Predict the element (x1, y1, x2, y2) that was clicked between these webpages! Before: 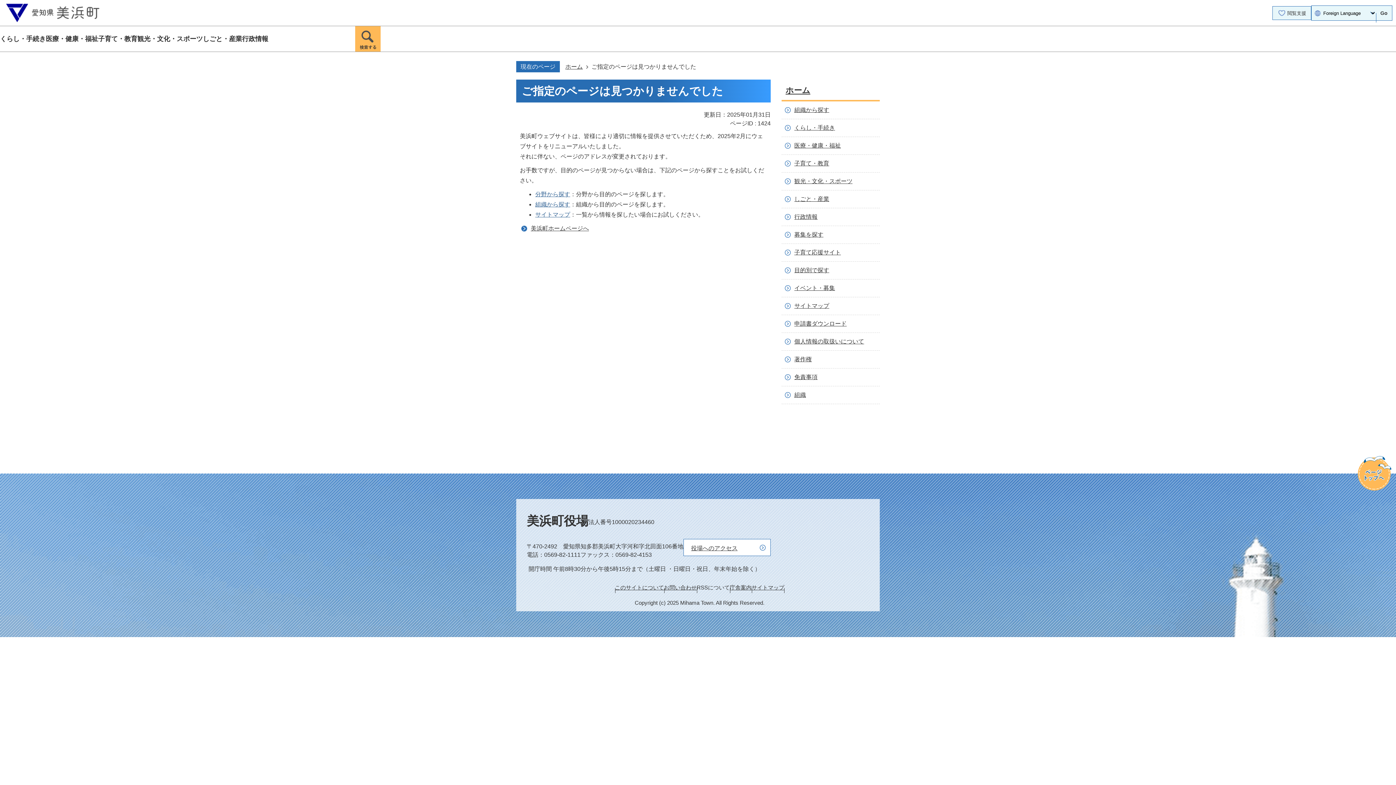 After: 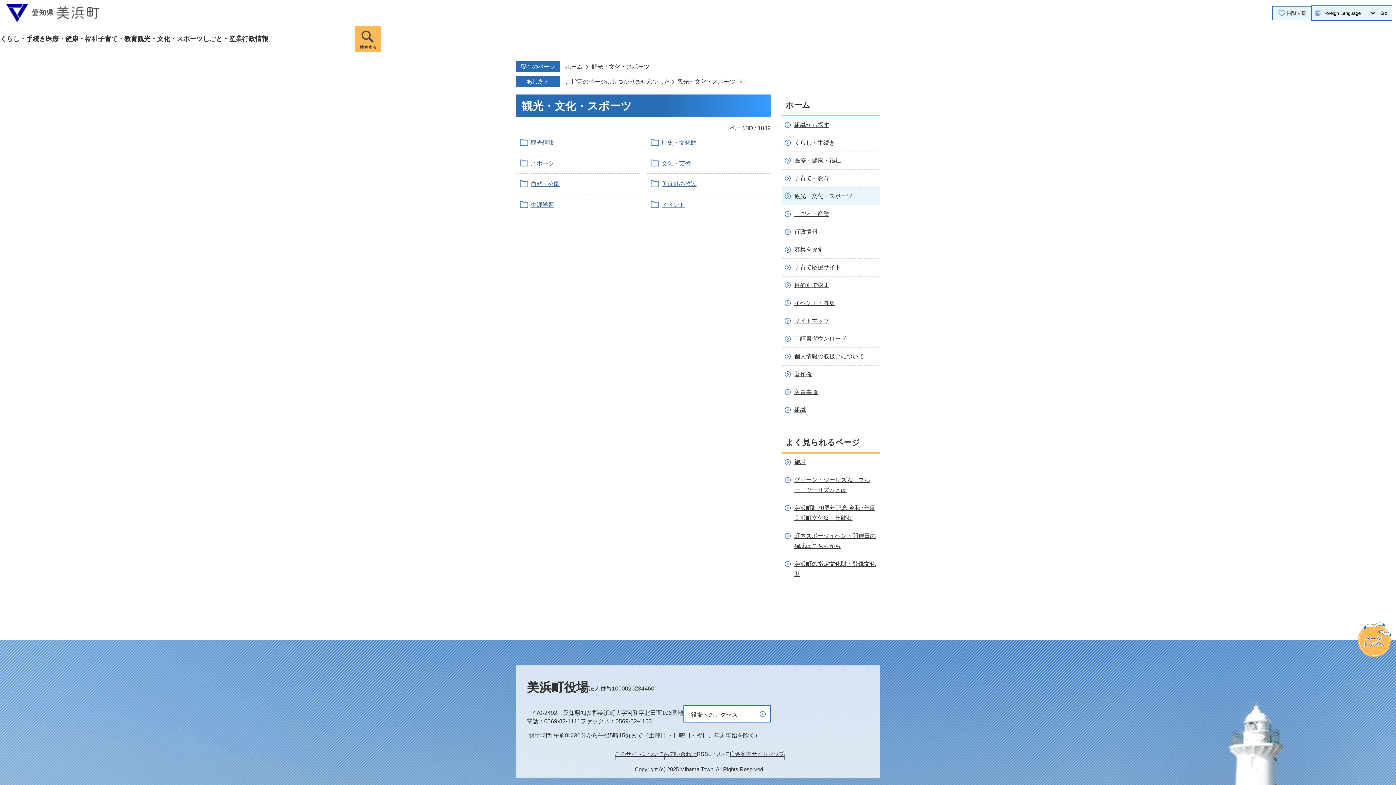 Action: label: 観光・文化・スポーツ bbox: (781, 172, 880, 190)